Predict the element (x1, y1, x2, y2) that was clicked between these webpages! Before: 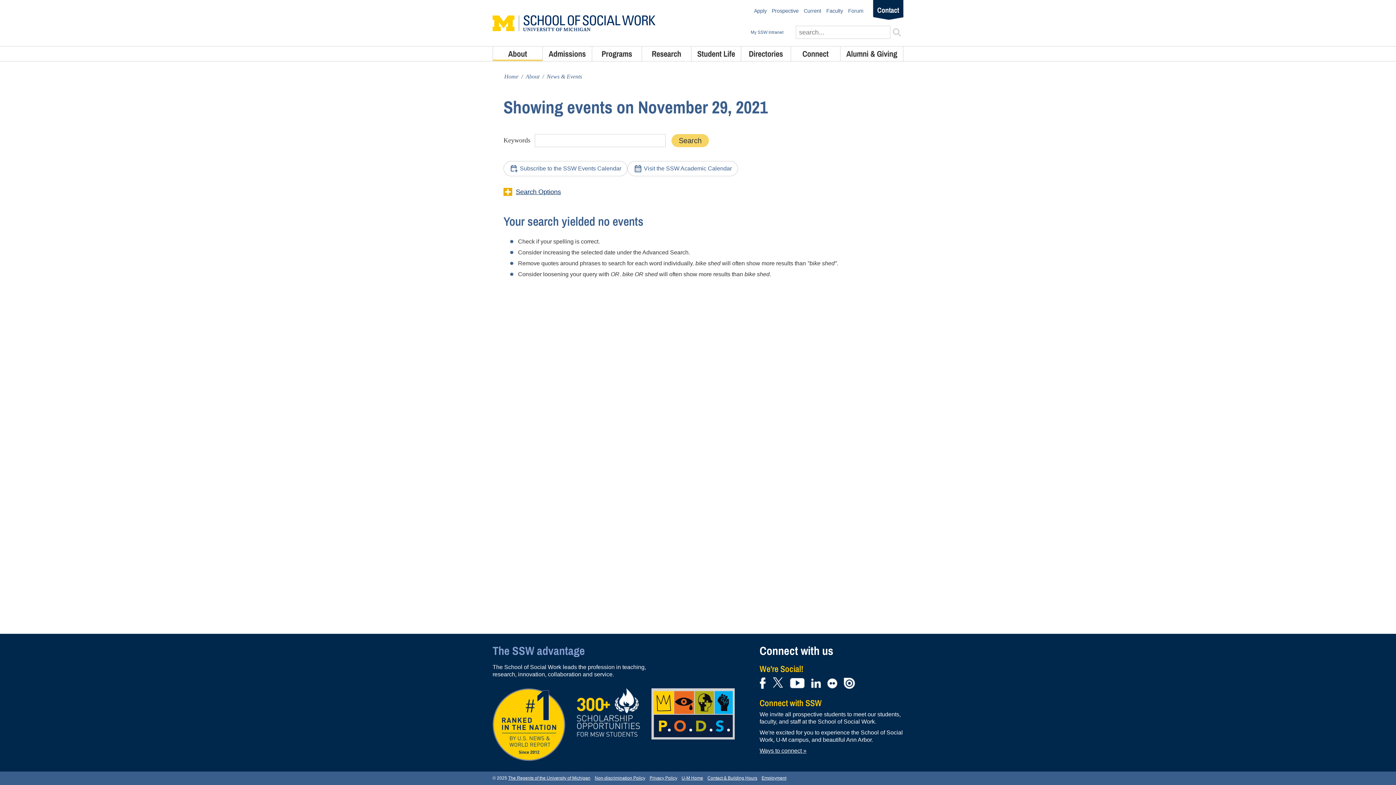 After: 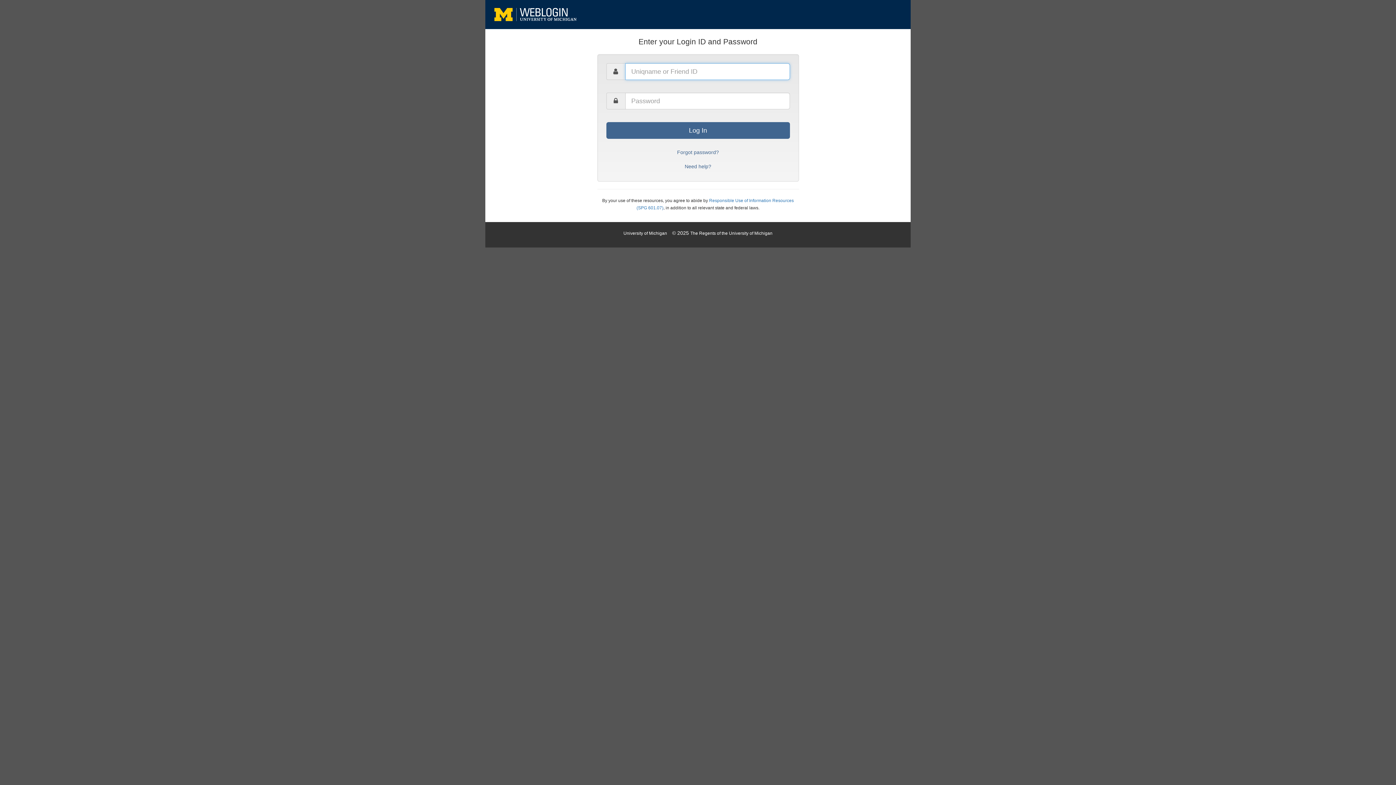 Action: bbox: (826, 7, 843, 15) label: Faculty